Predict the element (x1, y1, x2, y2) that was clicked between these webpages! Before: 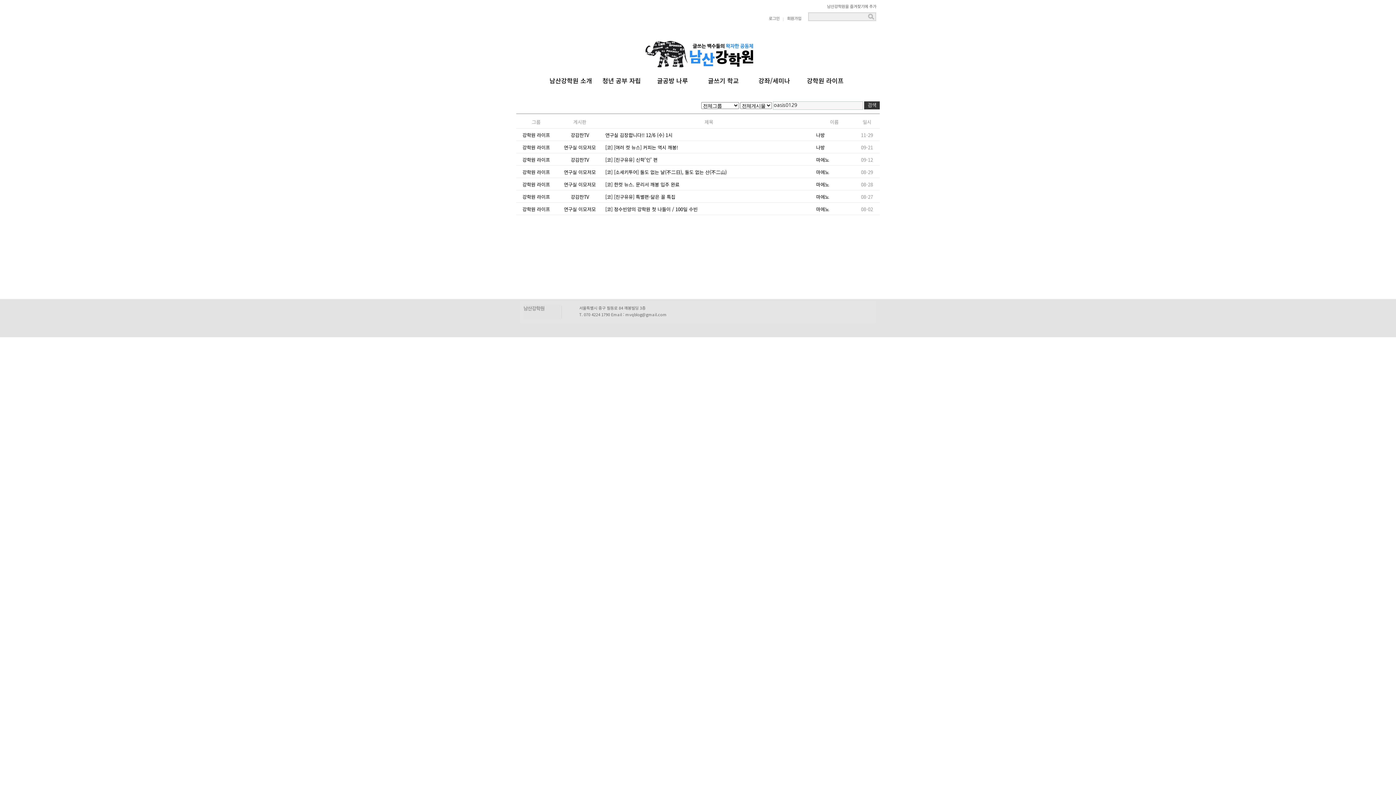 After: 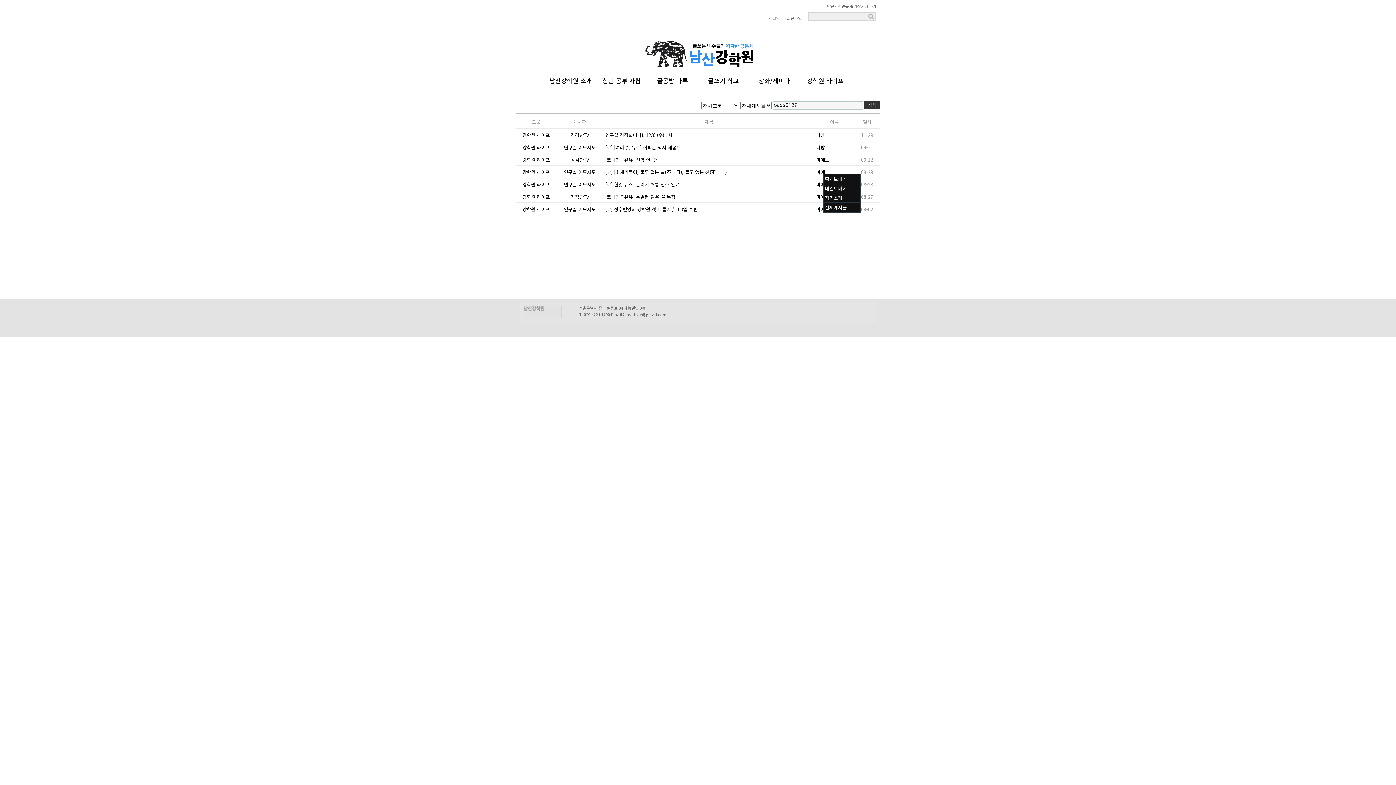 Action: bbox: (816, 168, 829, 175) label: 마에노